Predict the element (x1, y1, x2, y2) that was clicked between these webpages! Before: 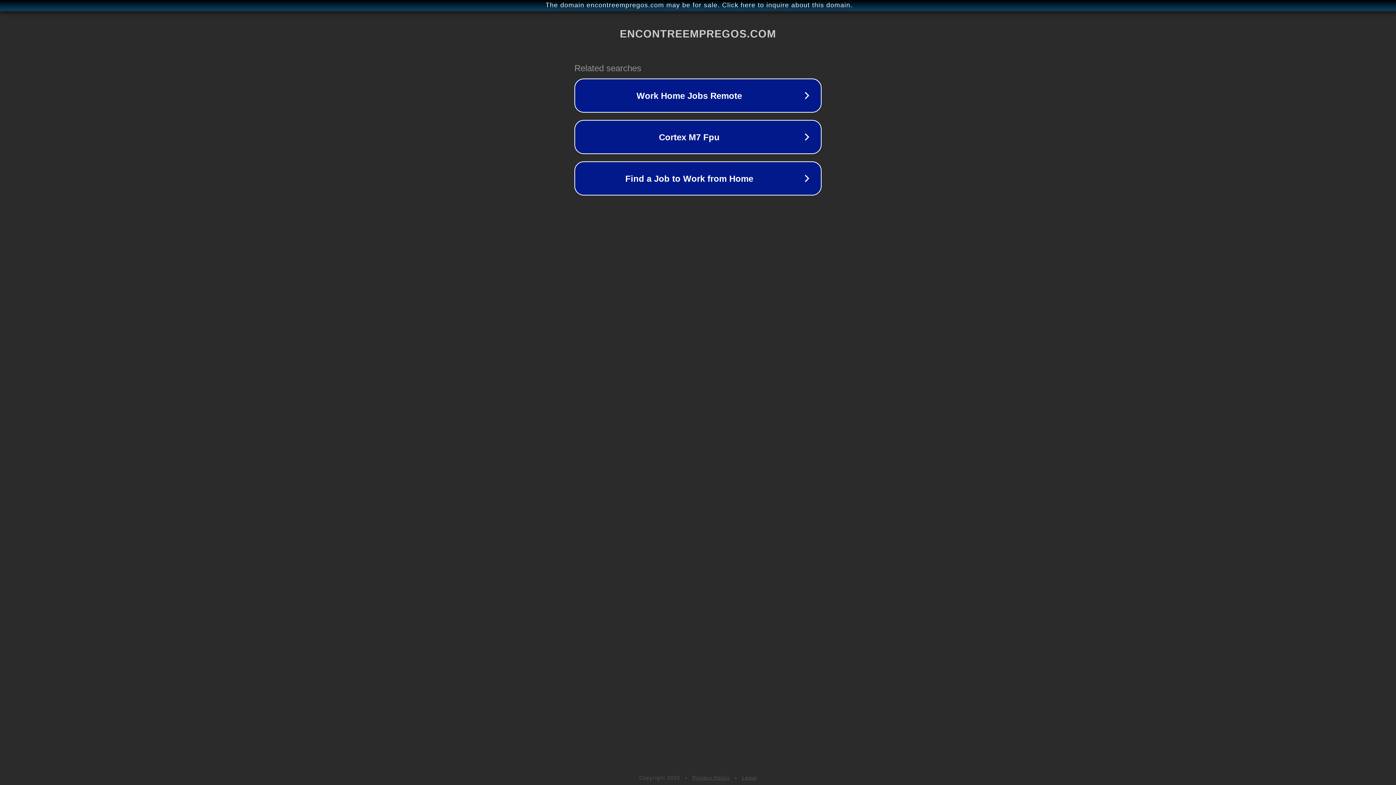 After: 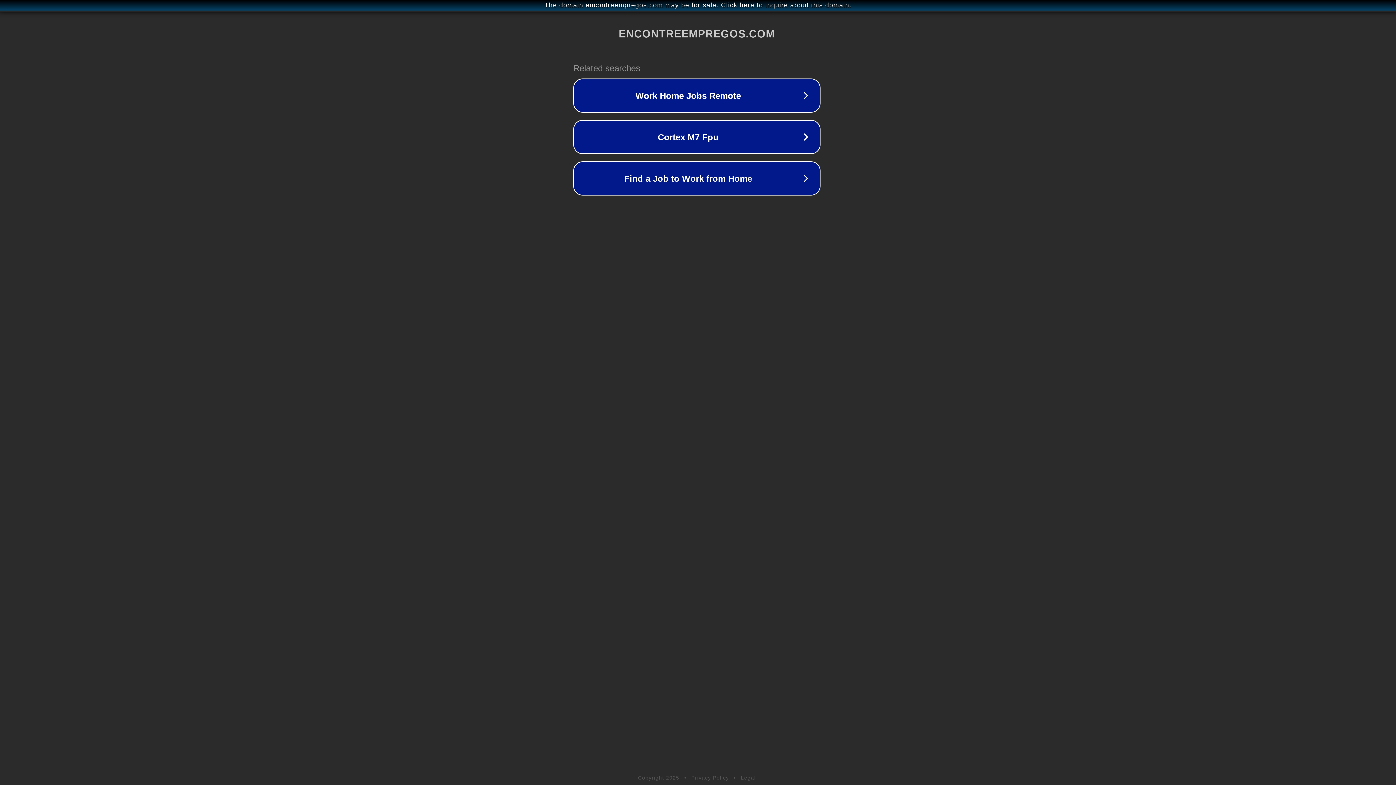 Action: label: The domain encontreempregos.com may be for sale. Click here to inquire about this domain. bbox: (1, 1, 1397, 9)